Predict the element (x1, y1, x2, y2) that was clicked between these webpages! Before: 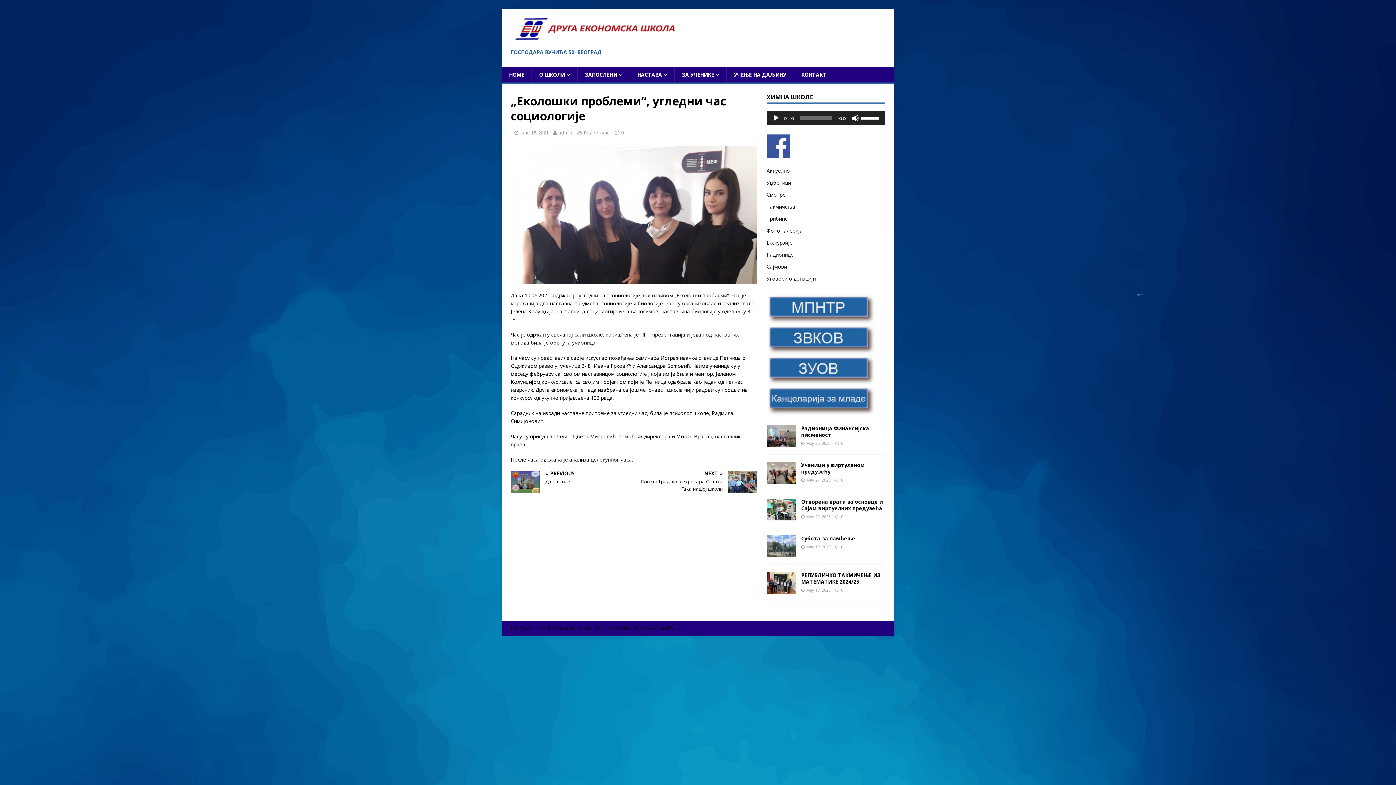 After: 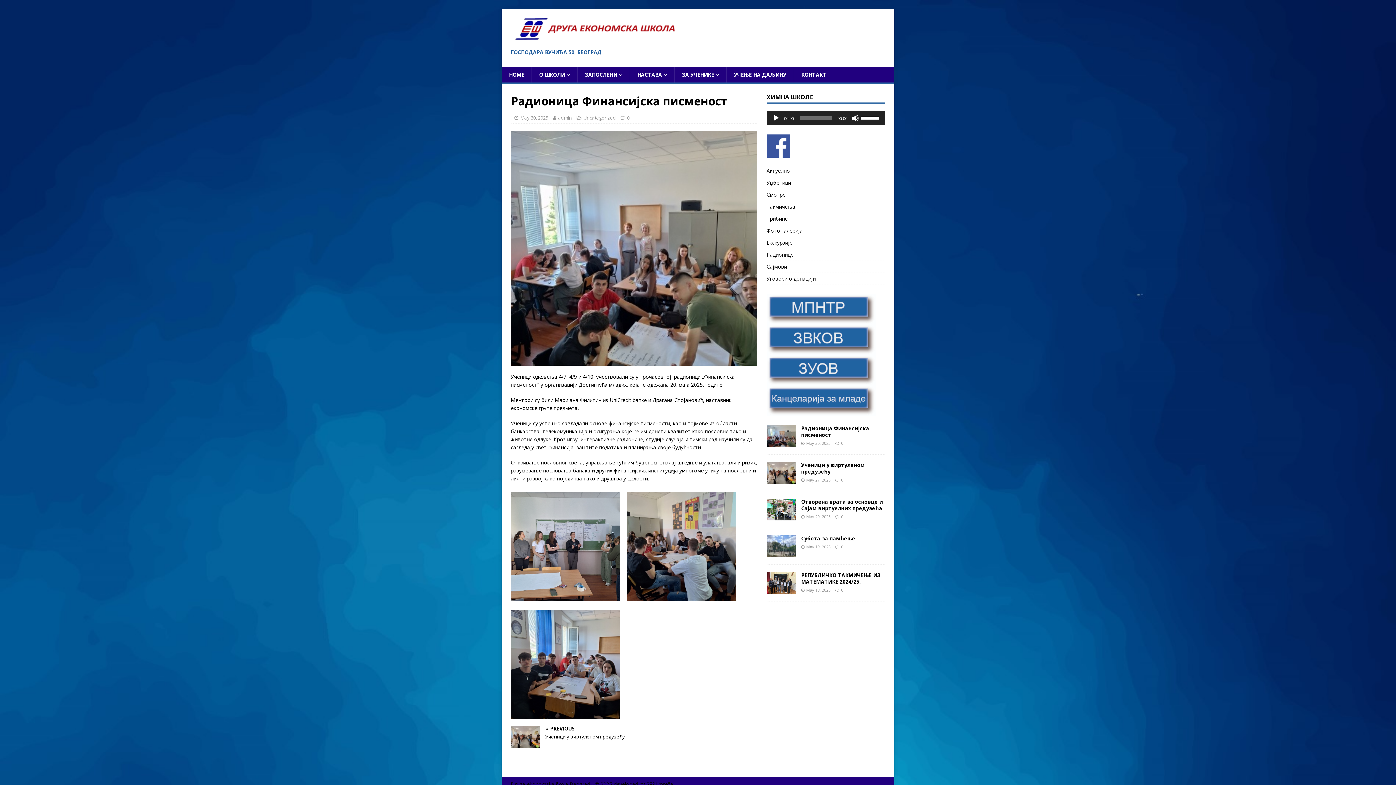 Action: bbox: (801, 425, 869, 438) label: Радионица Финансијска писменост